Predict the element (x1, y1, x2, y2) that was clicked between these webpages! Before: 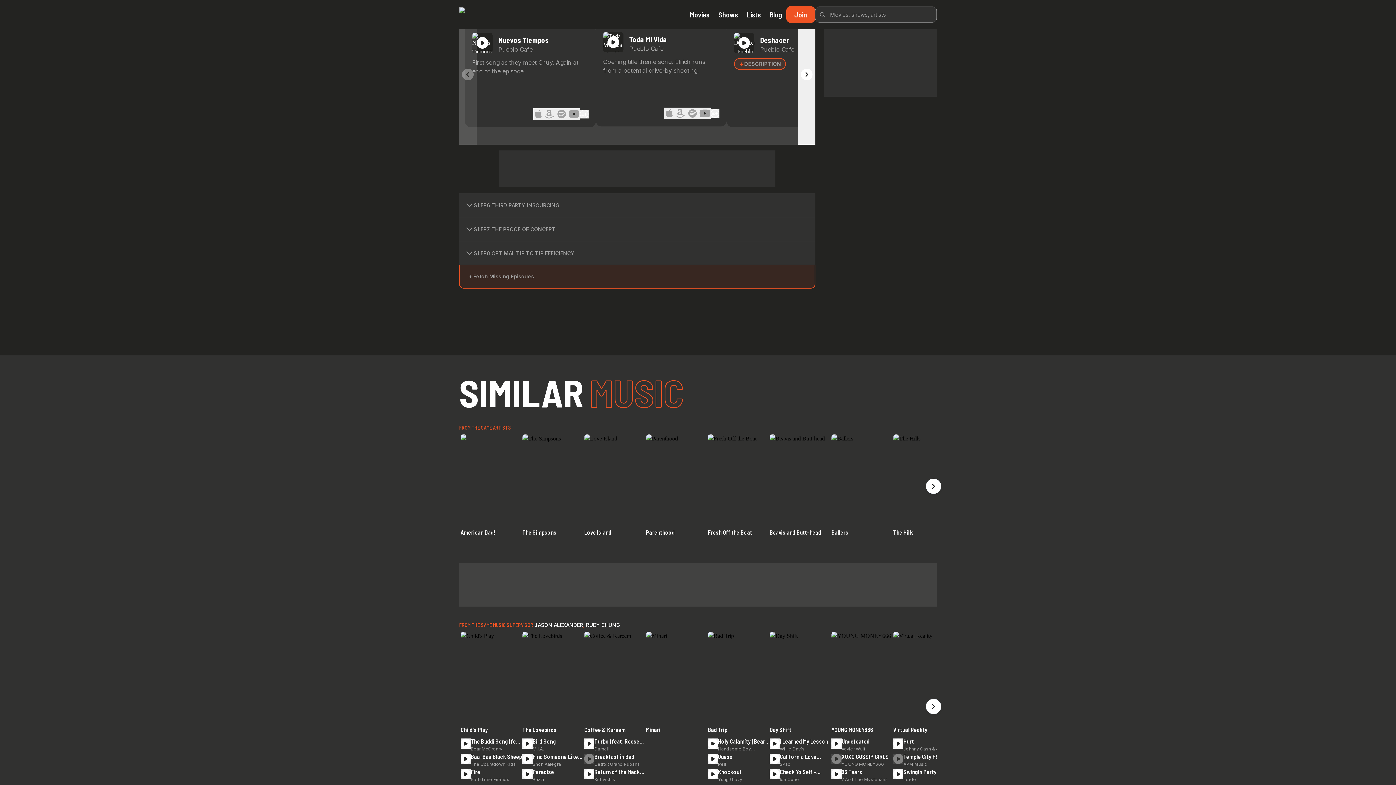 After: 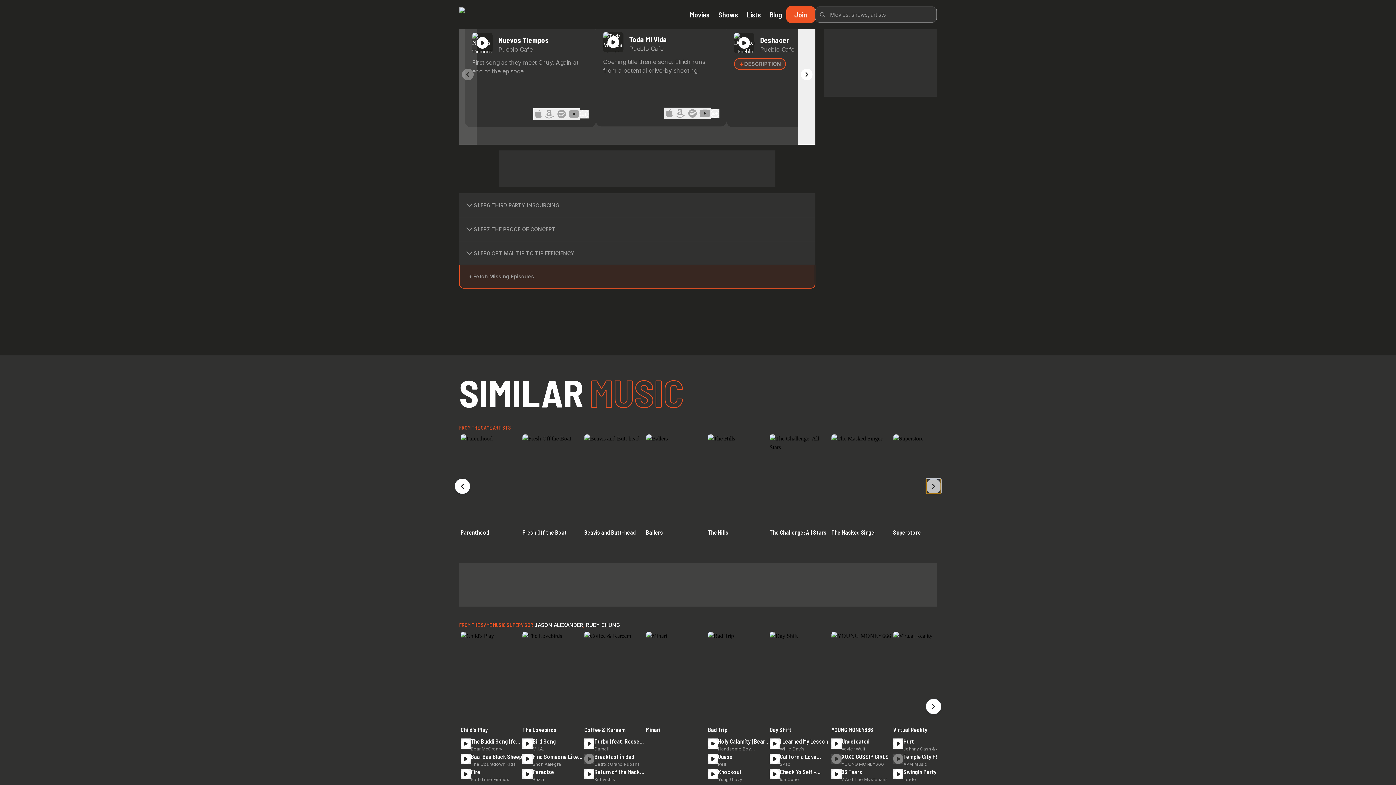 Action: bbox: (926, 478, 941, 494)